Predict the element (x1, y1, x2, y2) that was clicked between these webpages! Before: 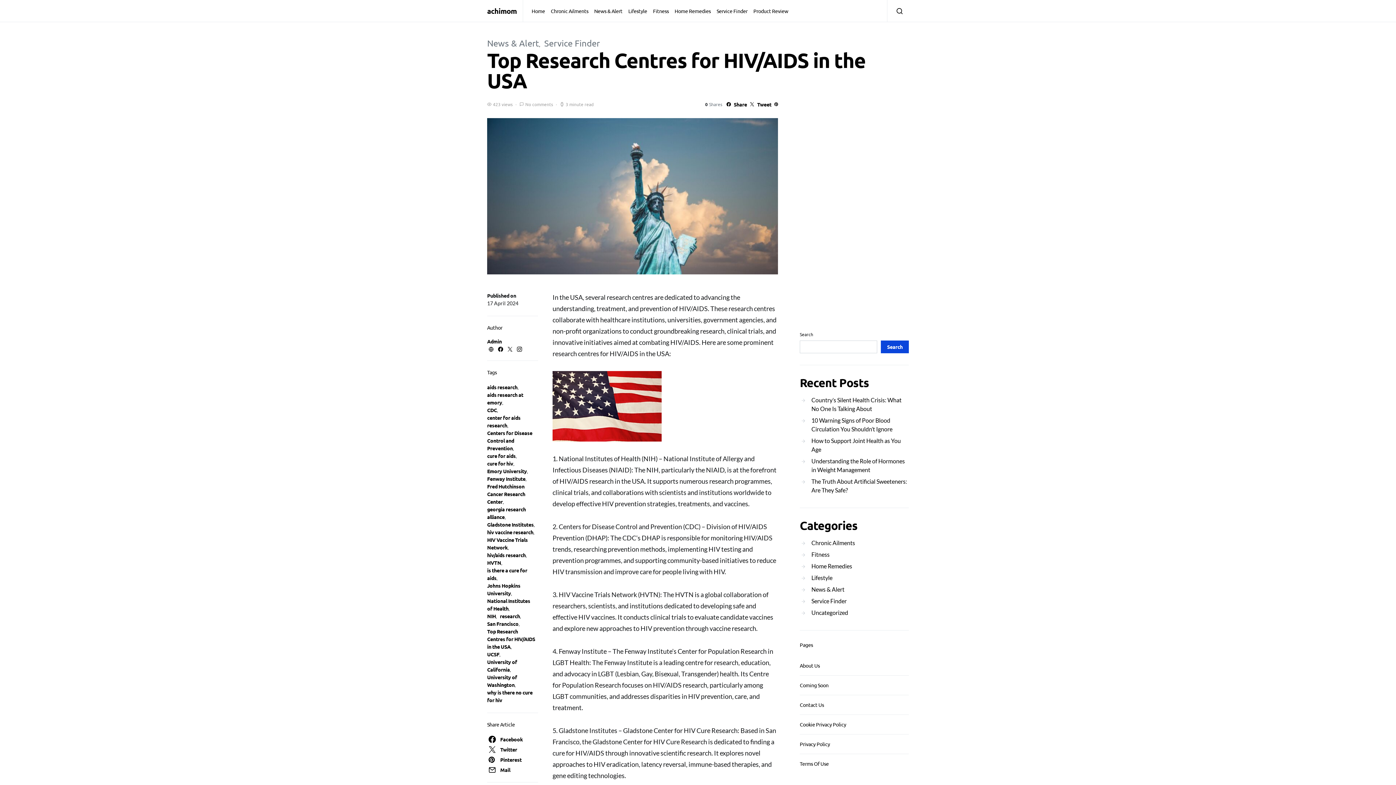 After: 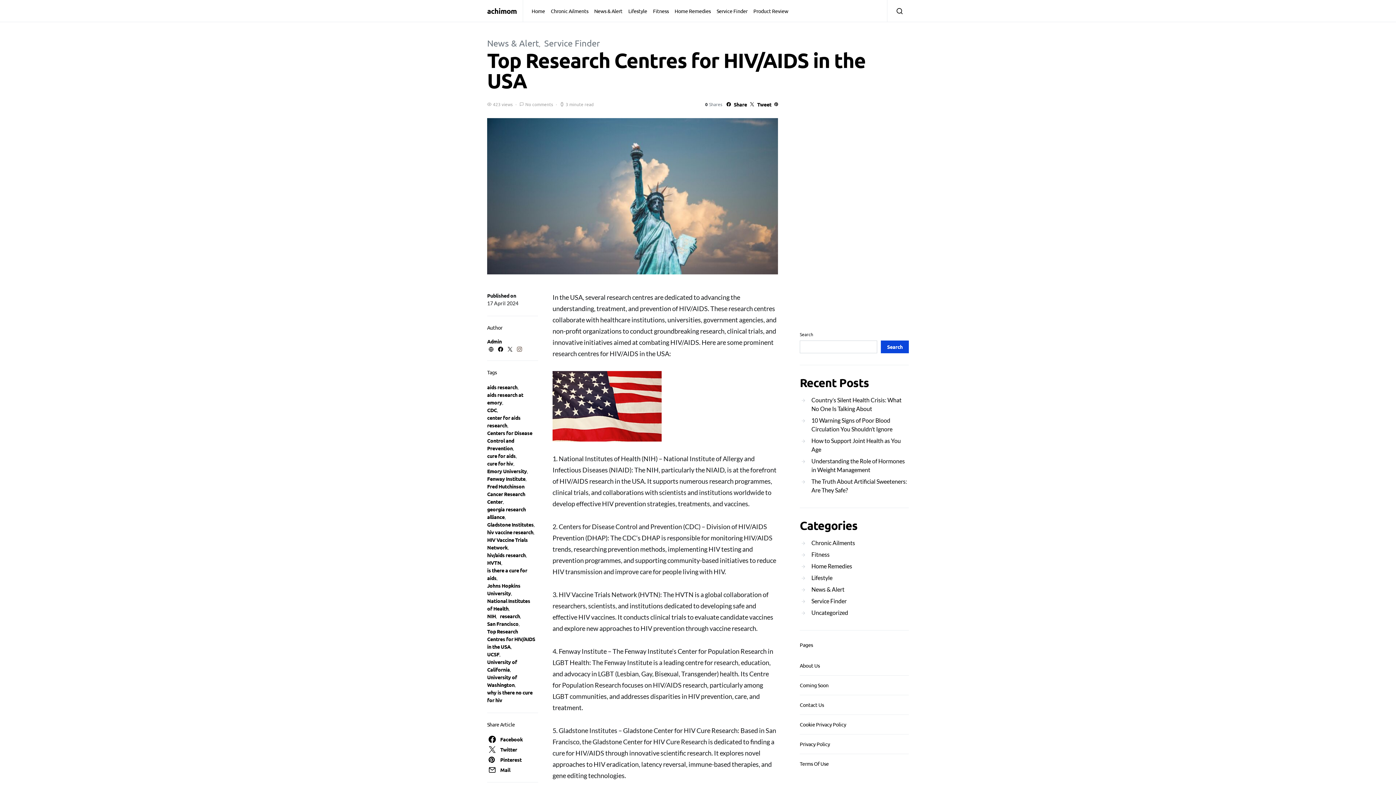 Action: bbox: (515, 346, 523, 352)